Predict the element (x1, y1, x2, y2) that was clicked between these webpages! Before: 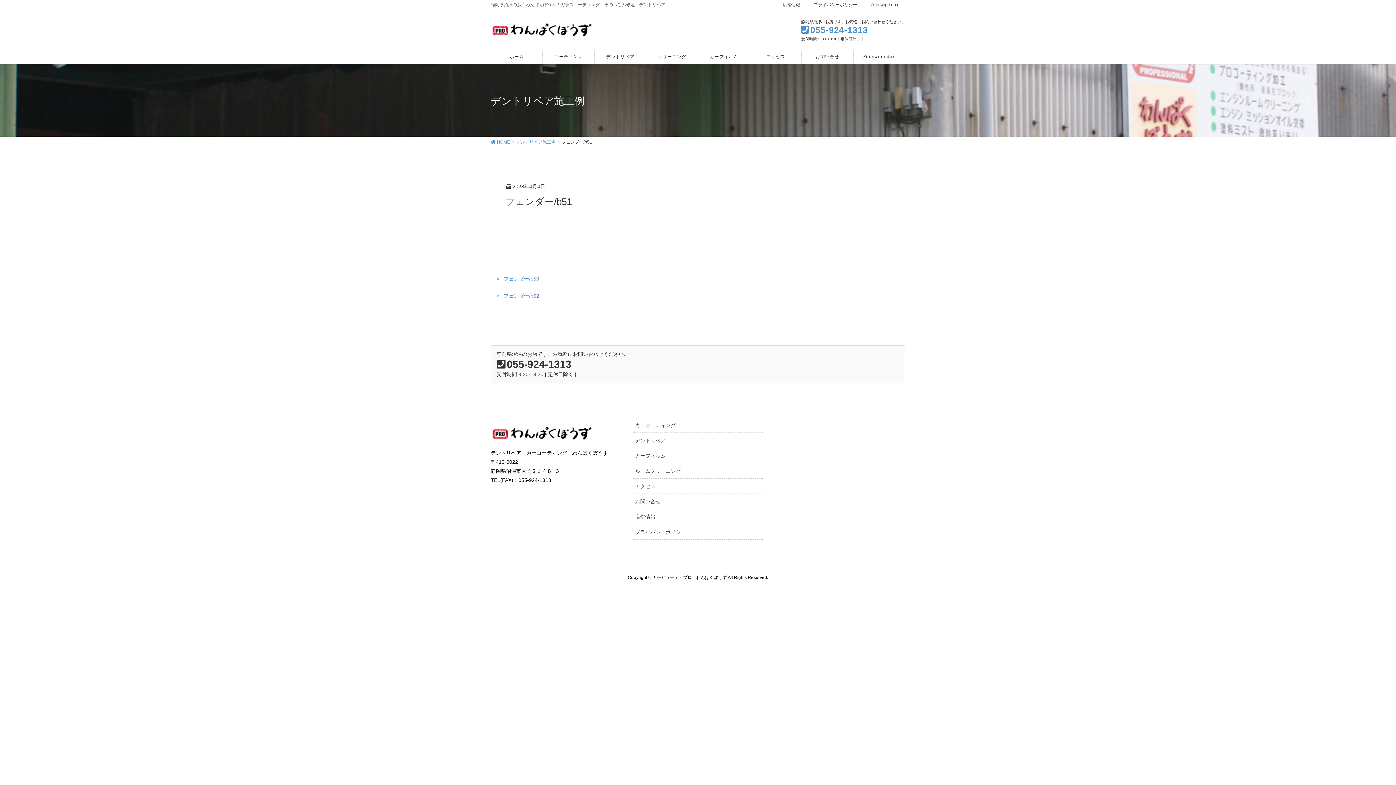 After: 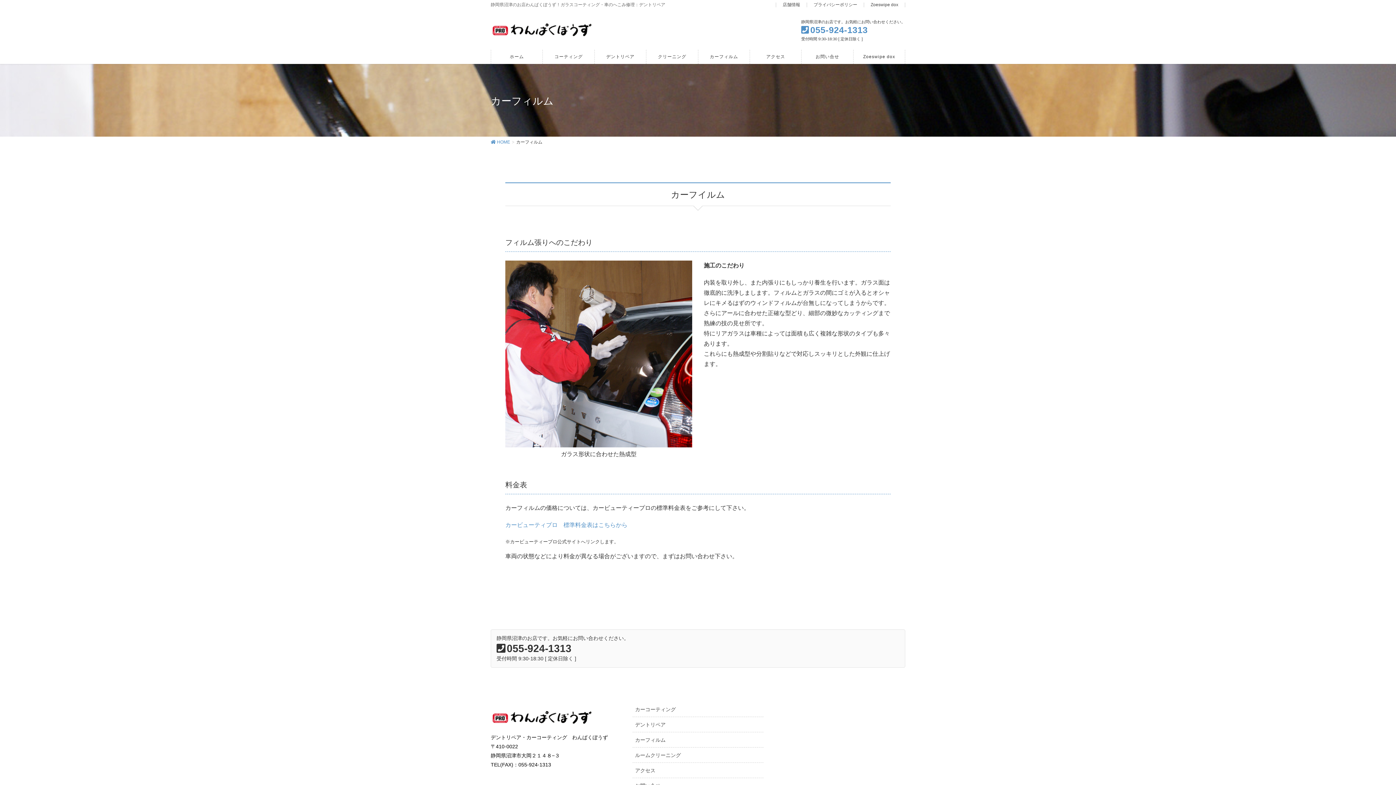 Action: label: カーフィルム bbox: (632, 448, 763, 463)